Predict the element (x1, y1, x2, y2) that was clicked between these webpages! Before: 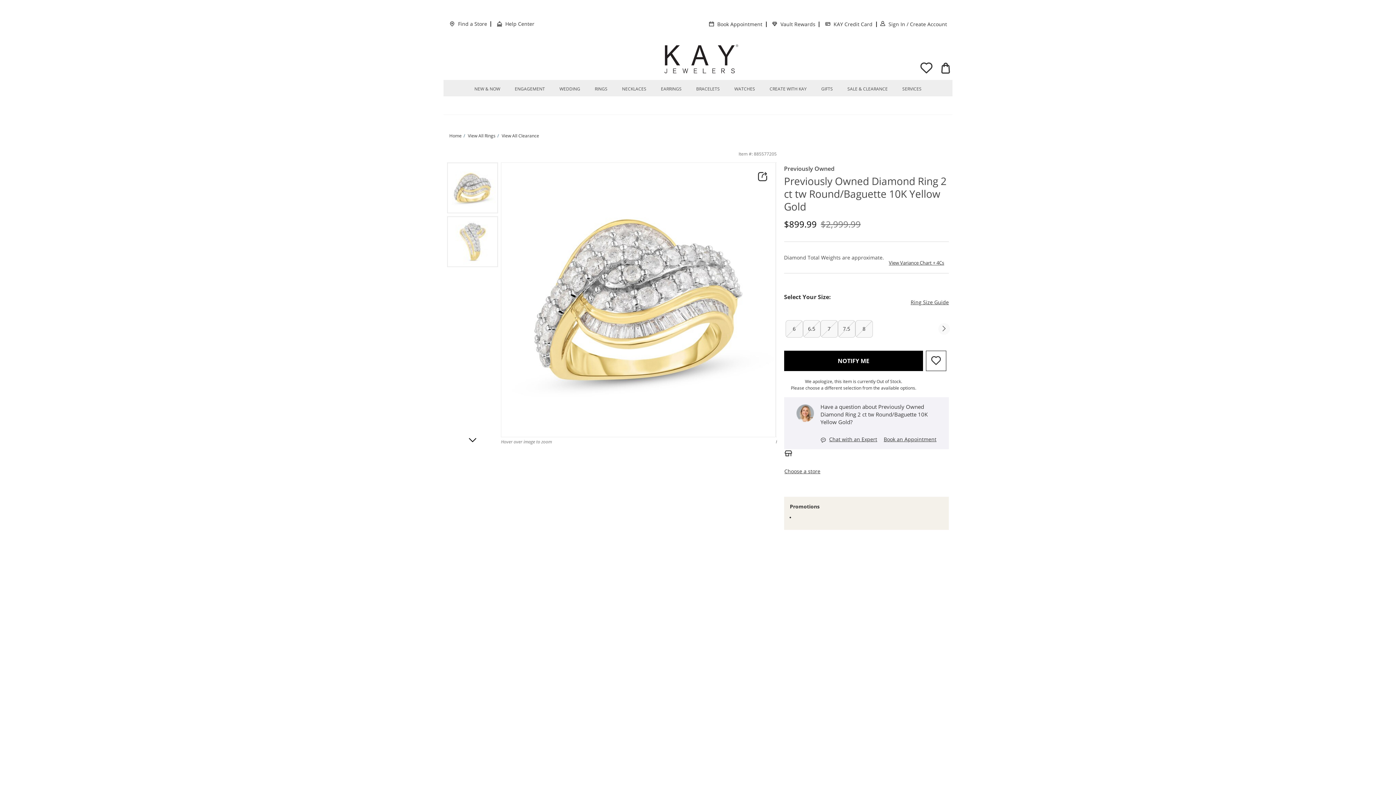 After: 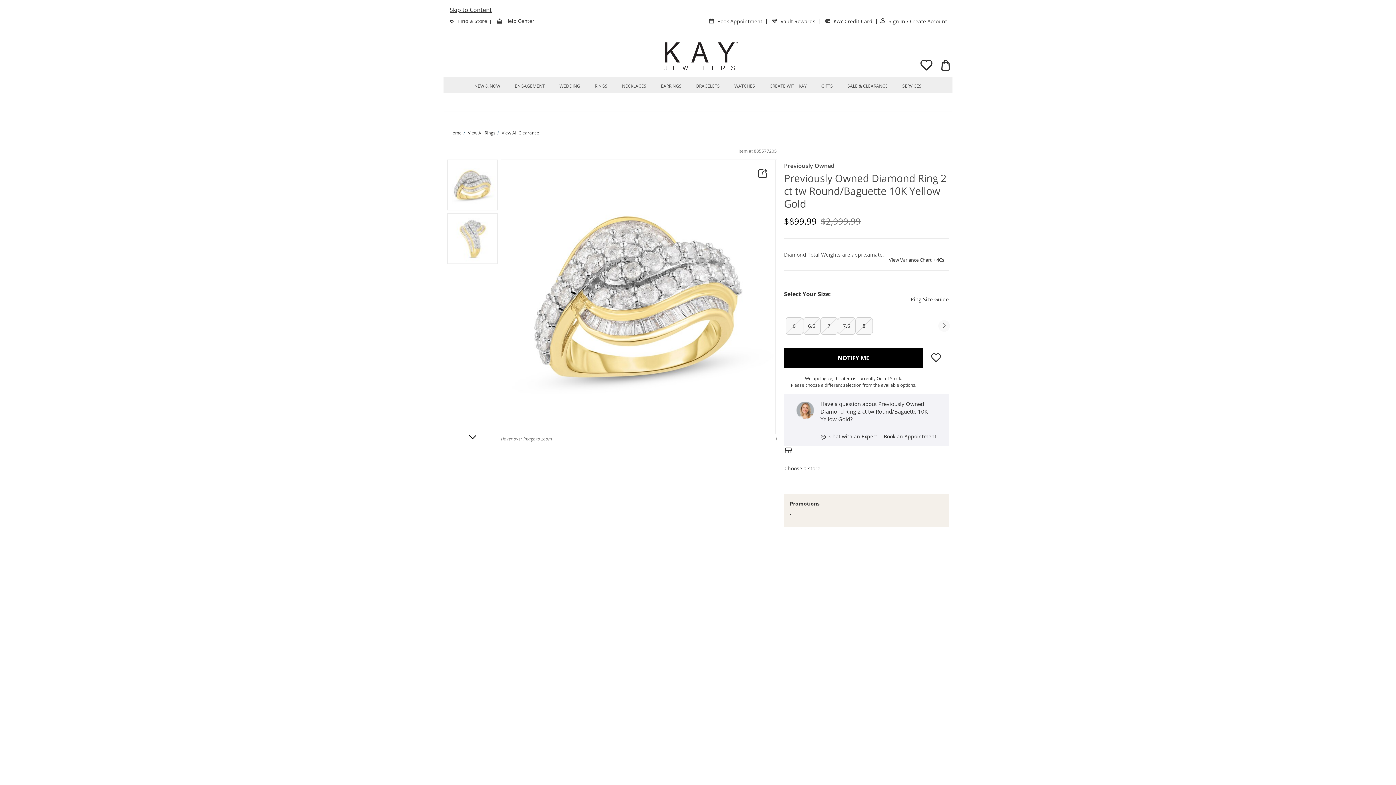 Action: bbox: (1352, 770, 1396, 785)